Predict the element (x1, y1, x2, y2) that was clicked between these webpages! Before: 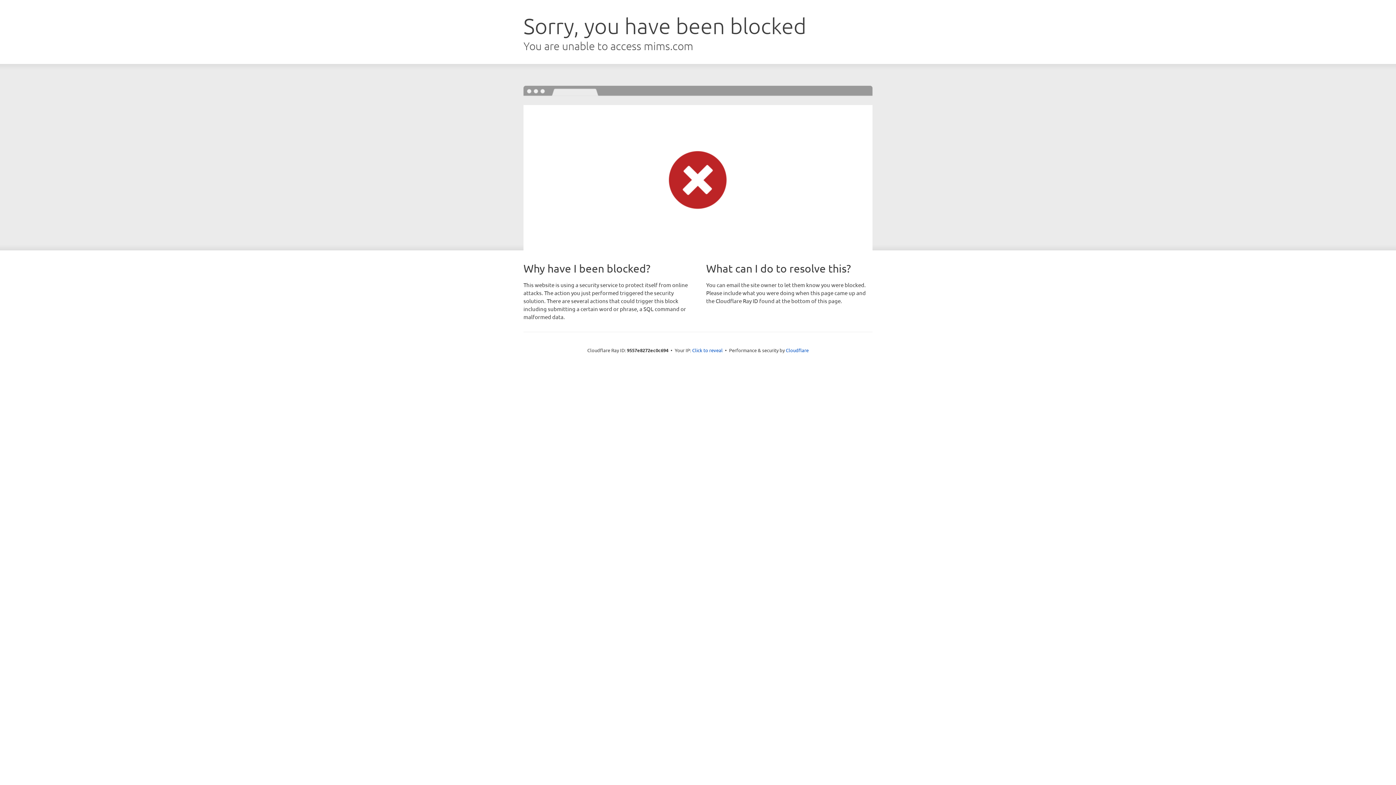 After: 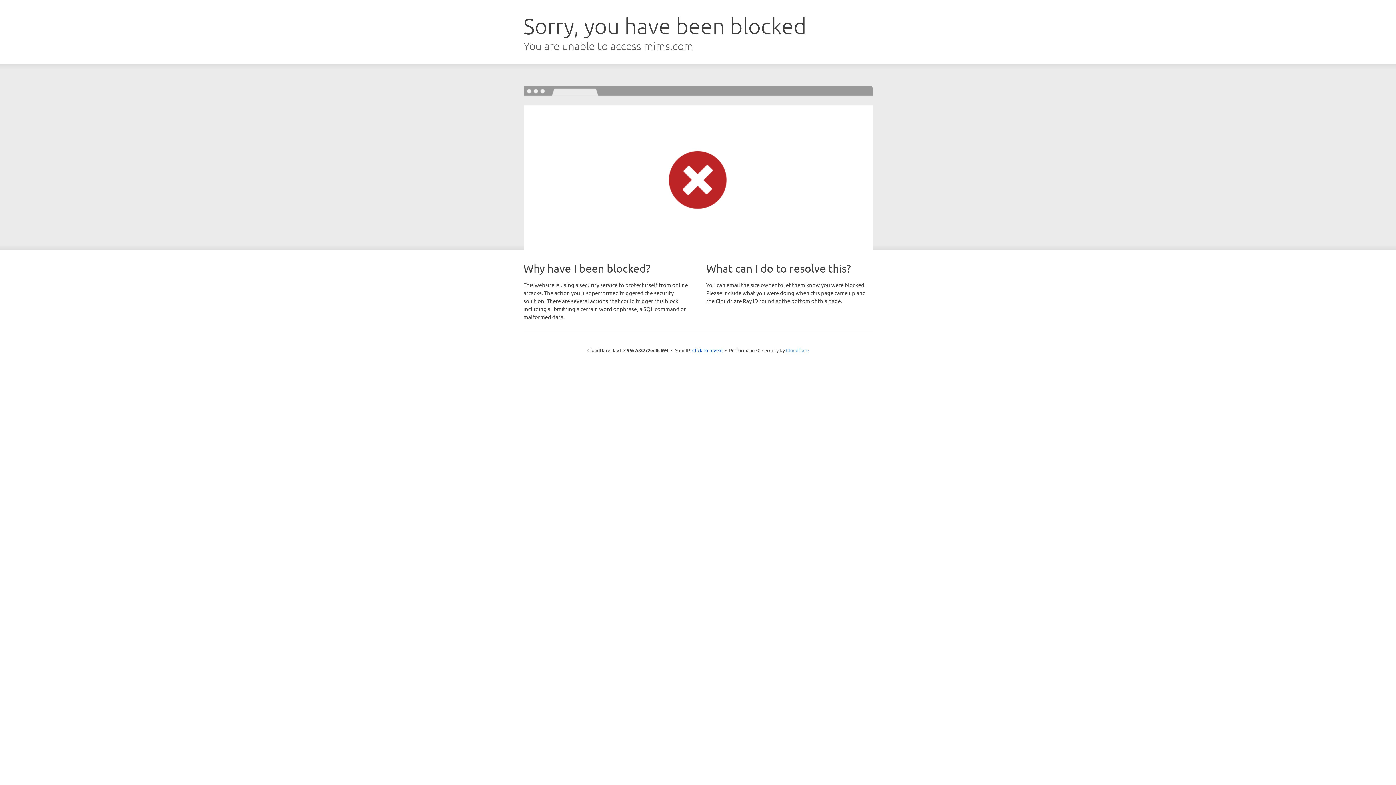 Action: bbox: (786, 347, 808, 353) label: Cloudflare